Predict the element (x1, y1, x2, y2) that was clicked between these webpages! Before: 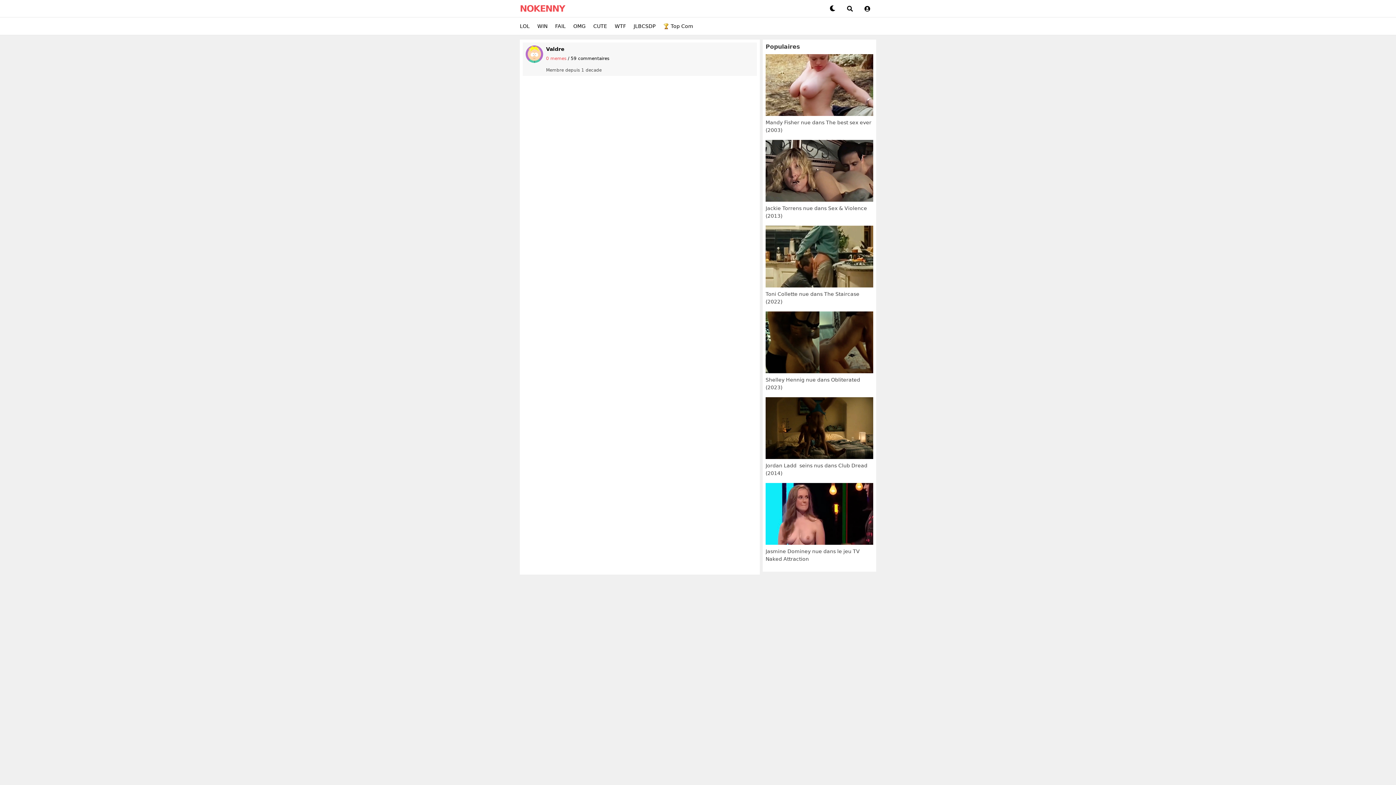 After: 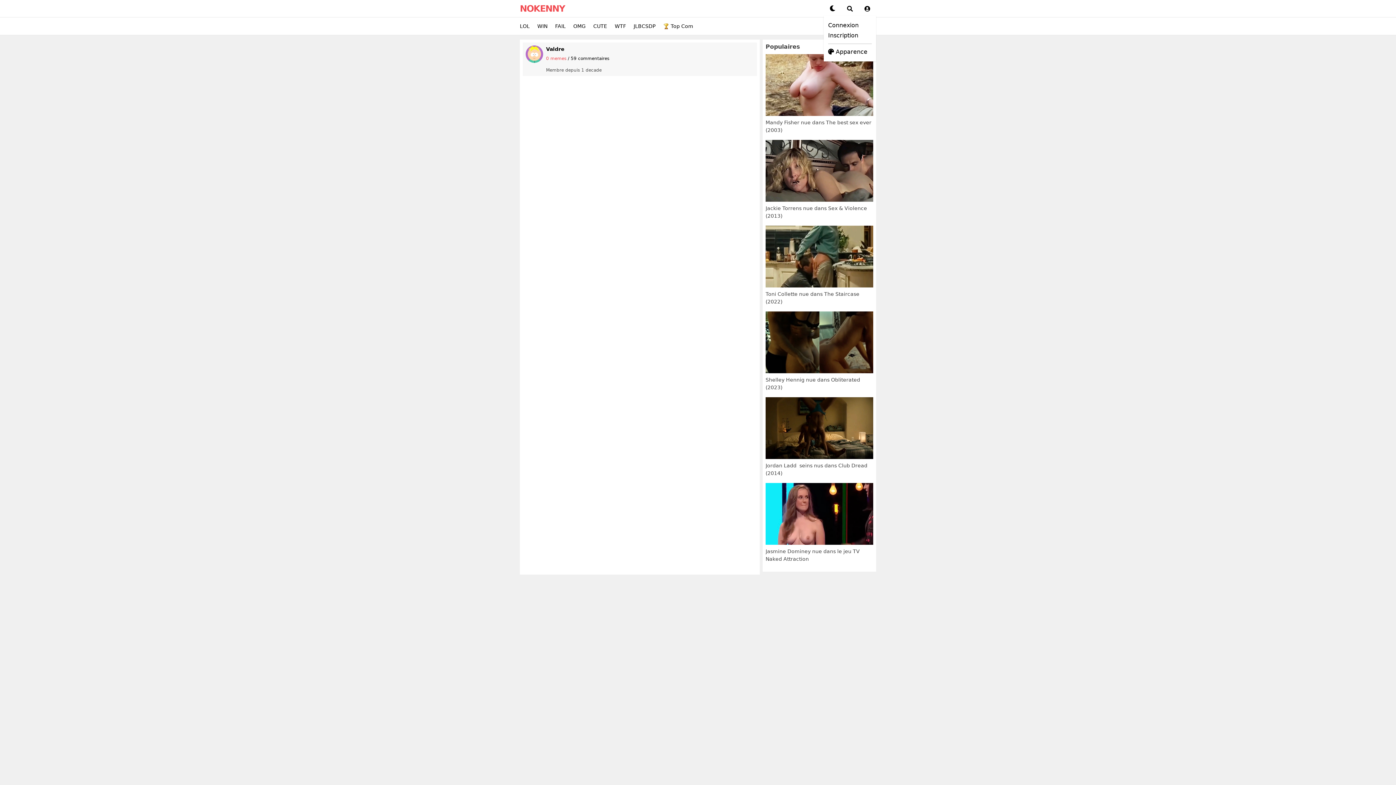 Action: label: toggle menu bbox: (858, 0, 876, 17)